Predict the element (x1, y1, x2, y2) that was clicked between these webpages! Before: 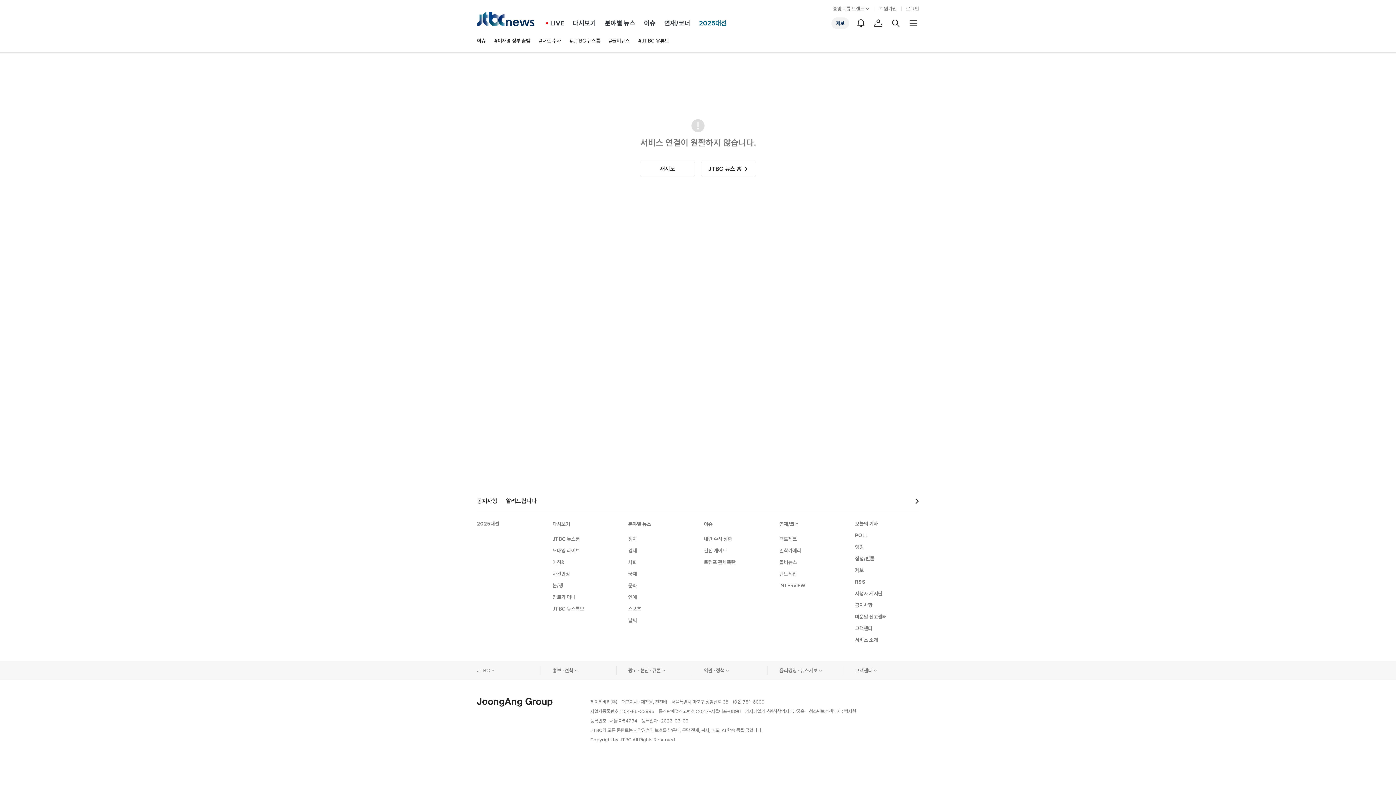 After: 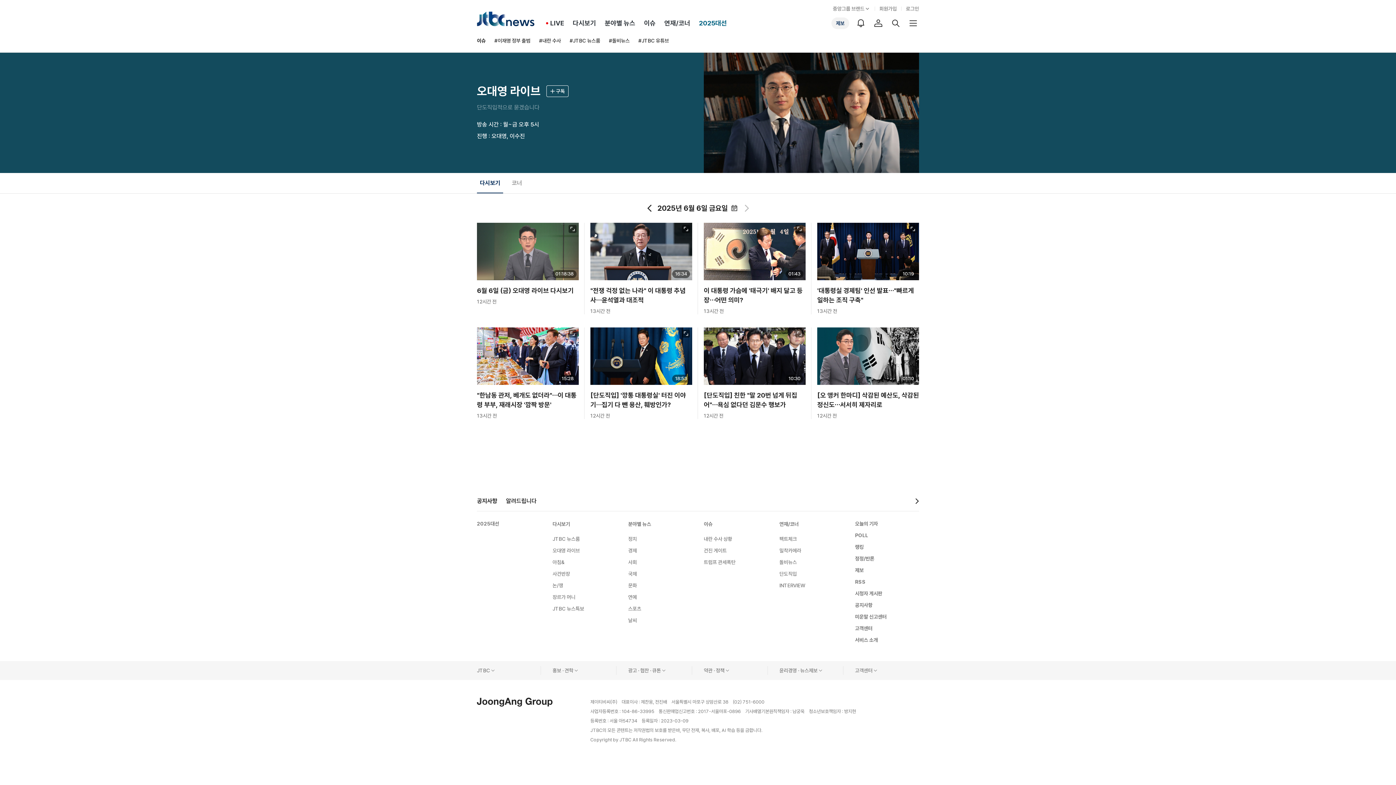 Action: label: 오대영 라이브 bbox: (552, 547, 580, 554)